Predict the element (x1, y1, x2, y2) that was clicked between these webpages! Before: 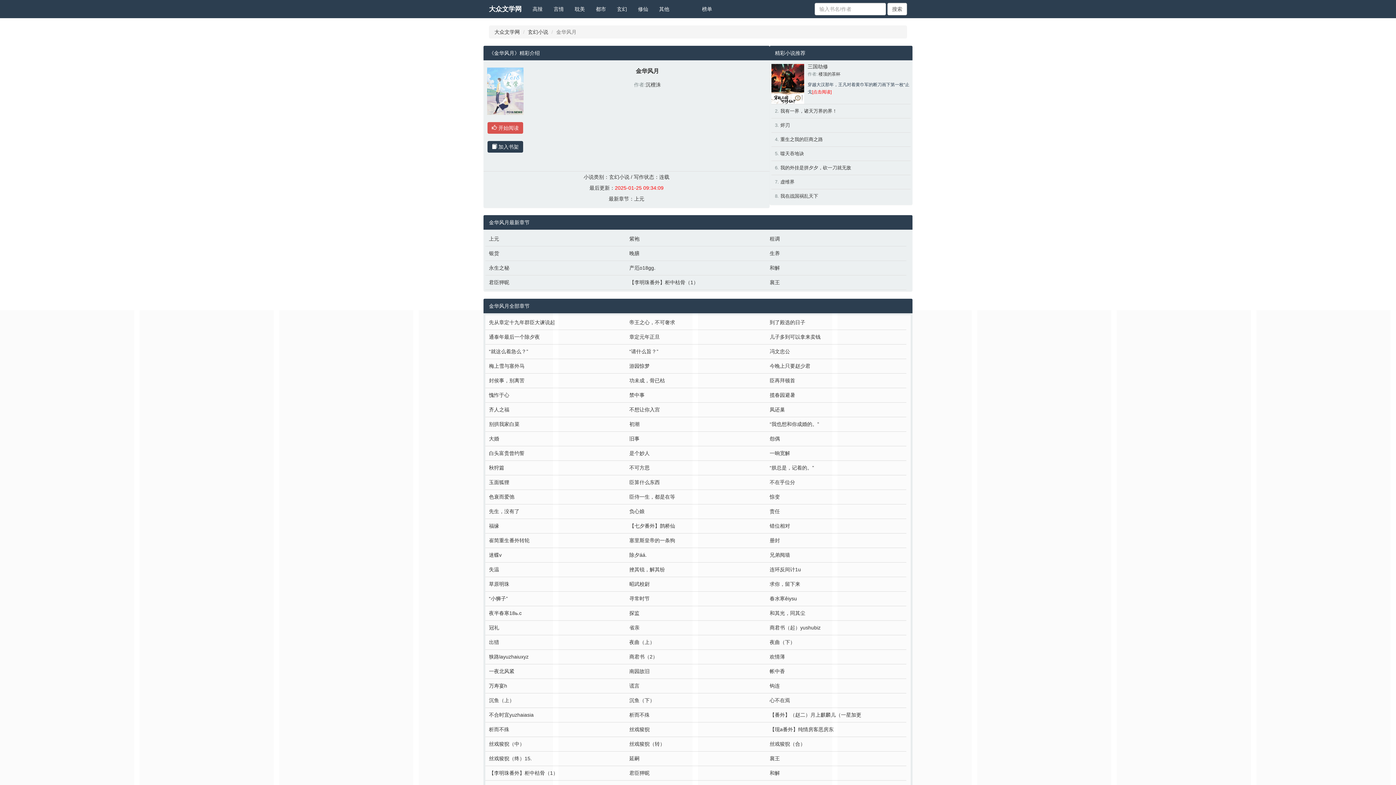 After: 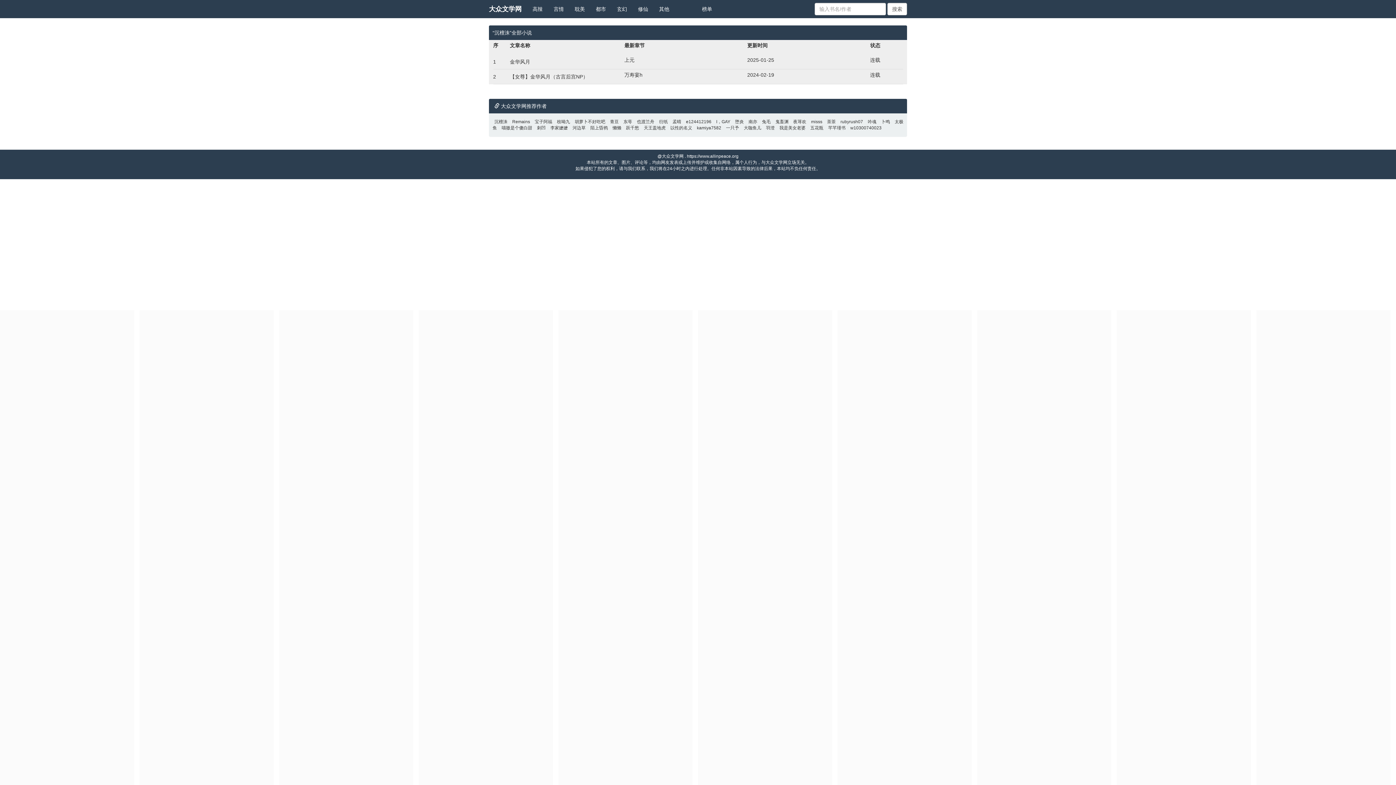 Action: bbox: (645, 81, 661, 87) label: 沉檀洙